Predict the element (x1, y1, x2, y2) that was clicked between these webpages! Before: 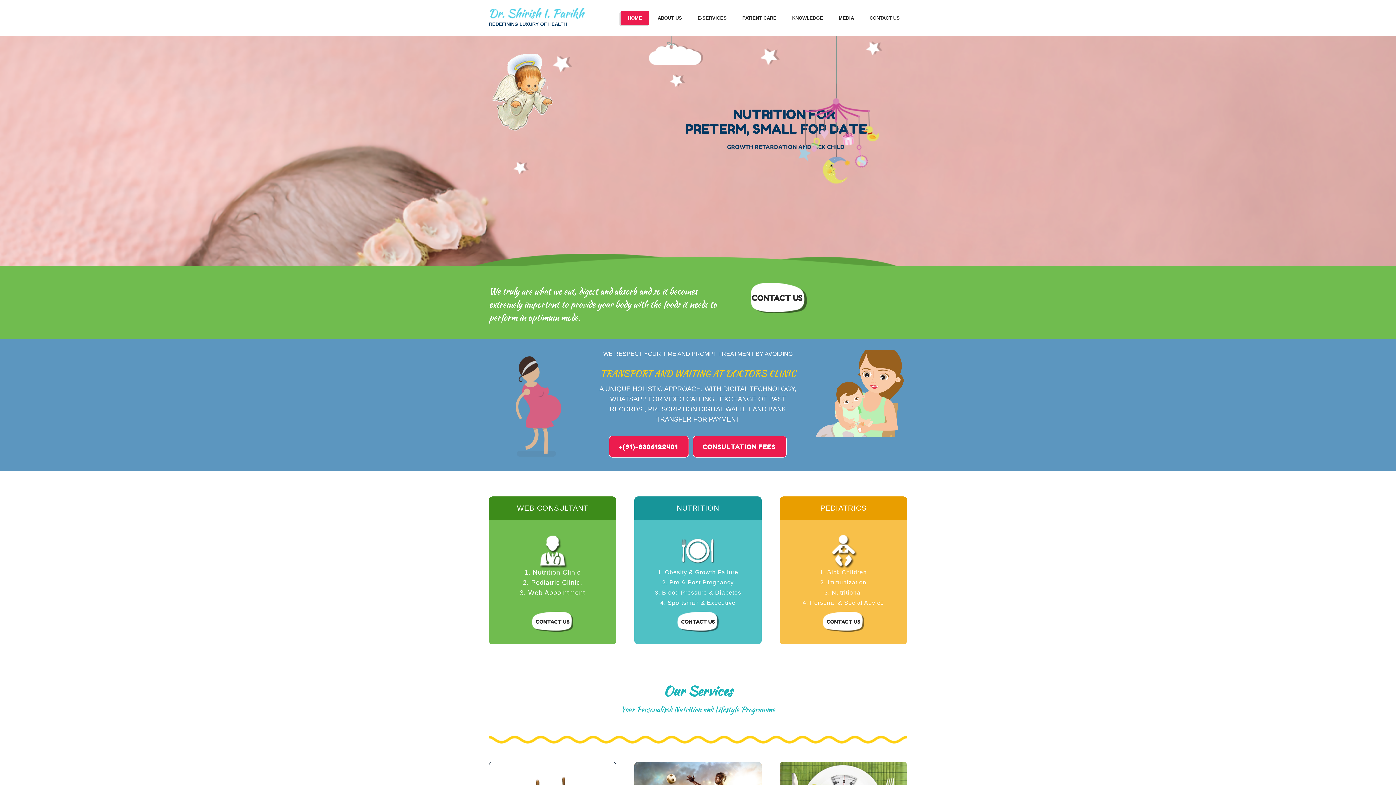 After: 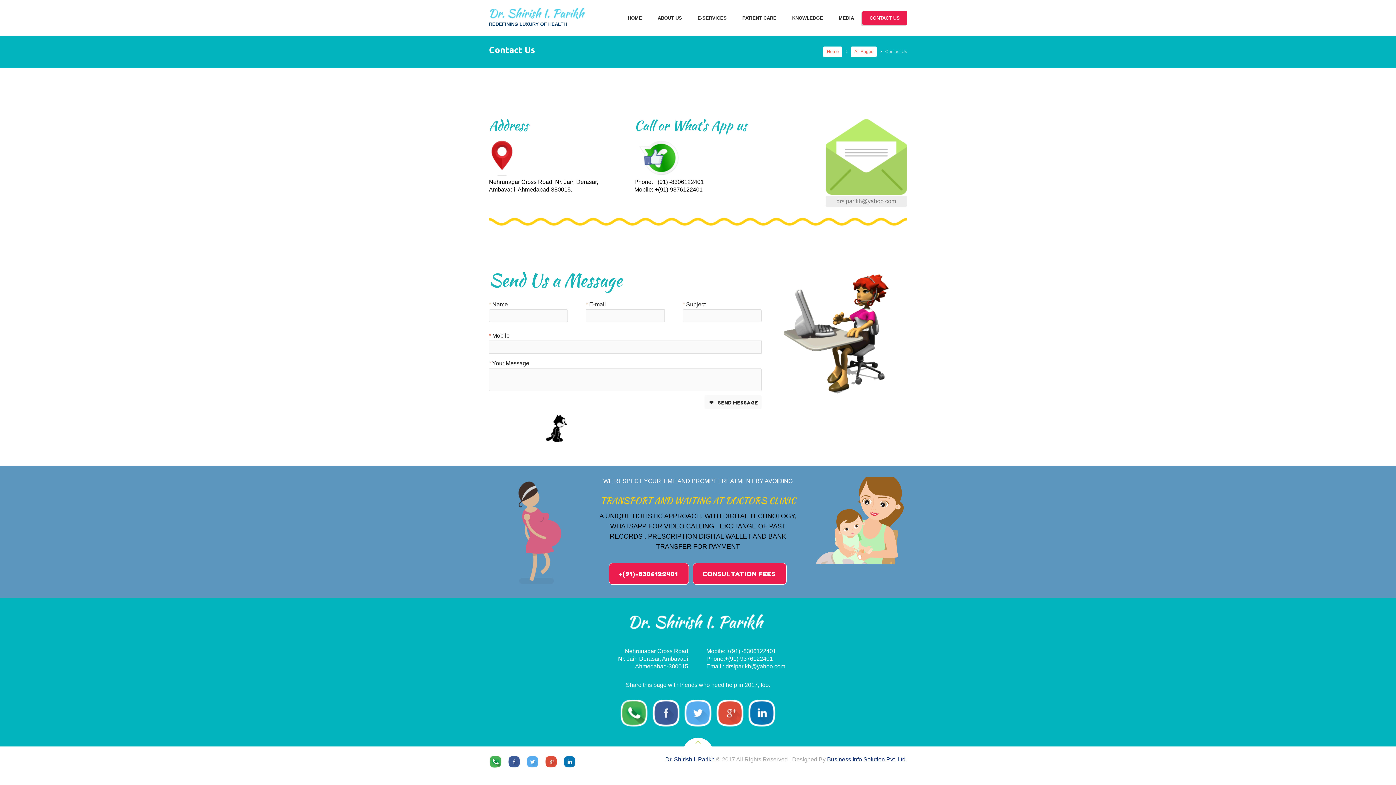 Action: bbox: (862, 10, 907, 25) label: CONTACT US